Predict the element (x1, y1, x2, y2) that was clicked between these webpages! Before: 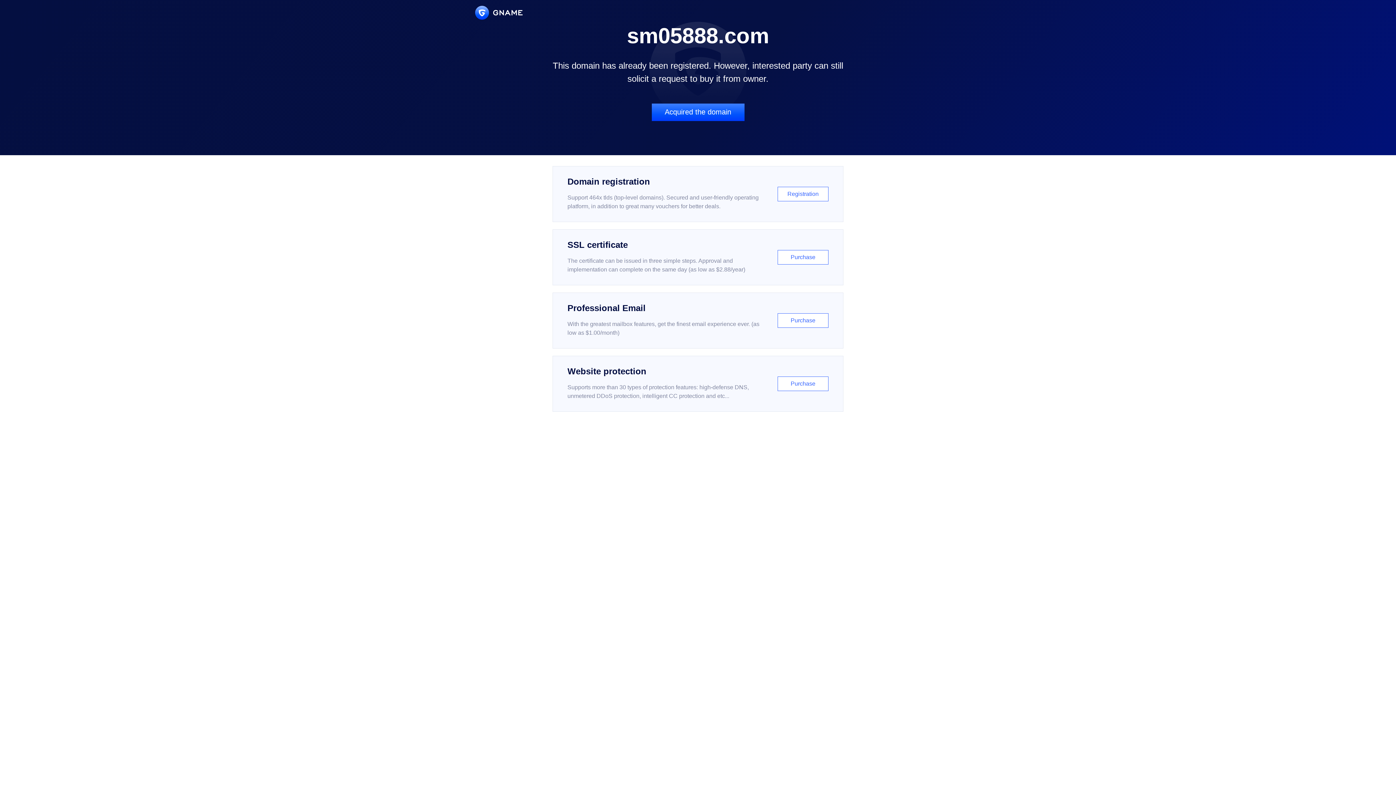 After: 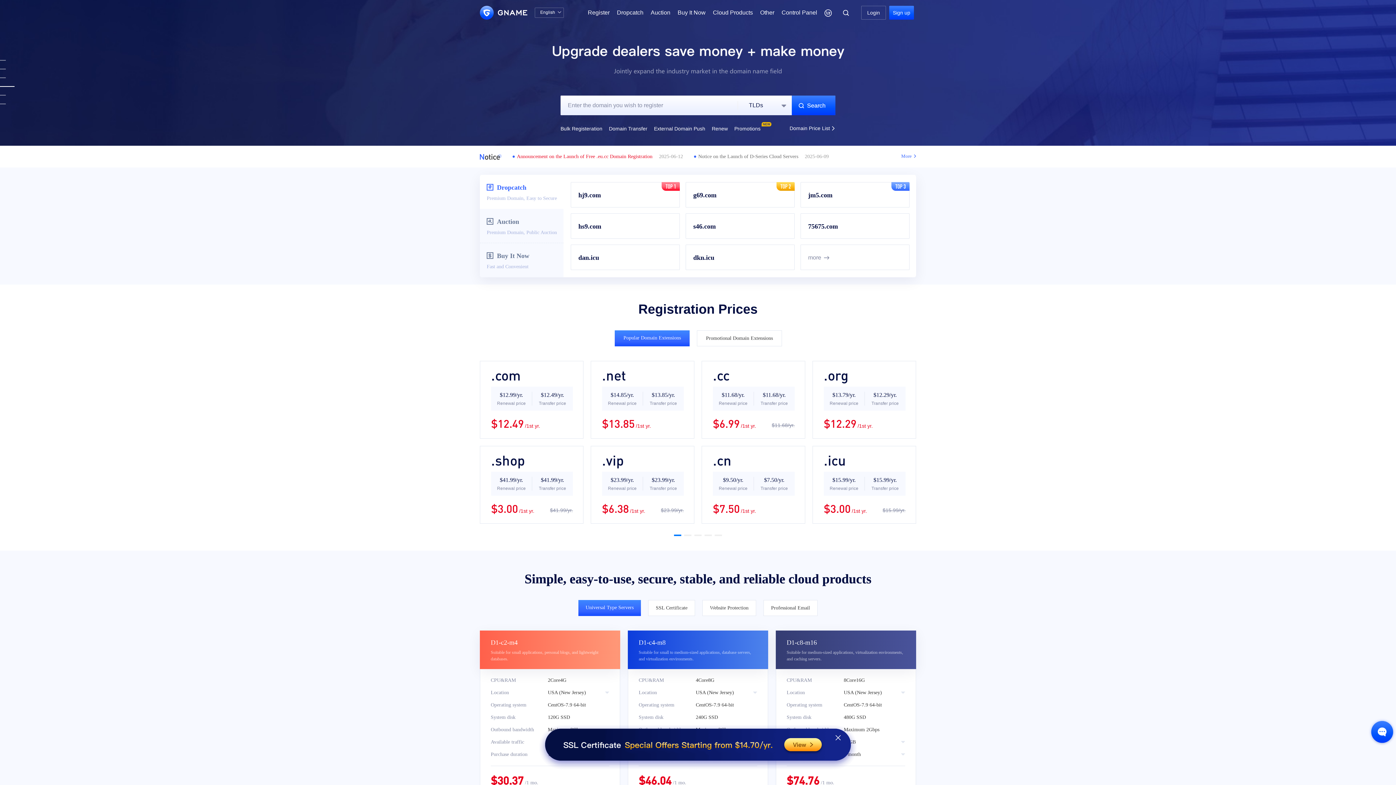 Action: bbox: (475, 5, 522, 19)